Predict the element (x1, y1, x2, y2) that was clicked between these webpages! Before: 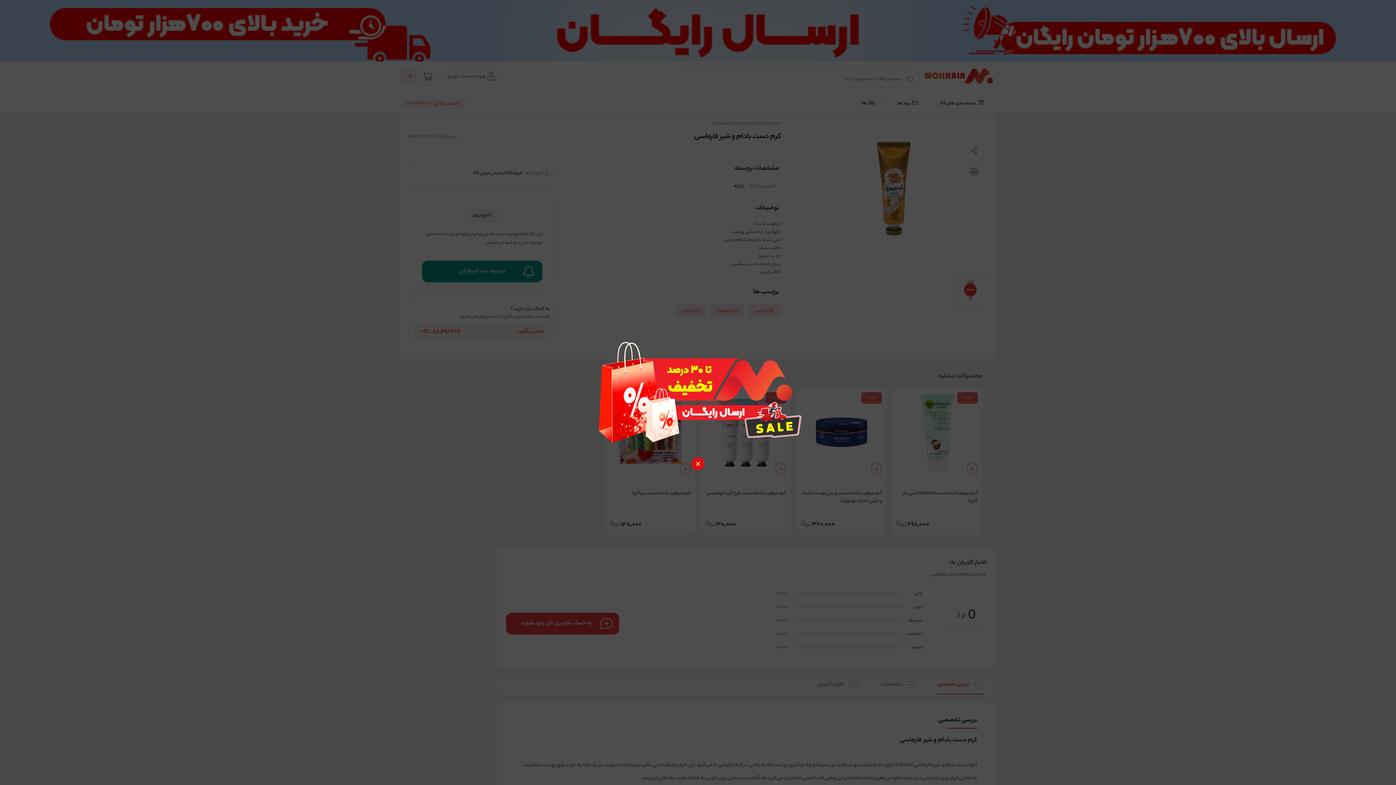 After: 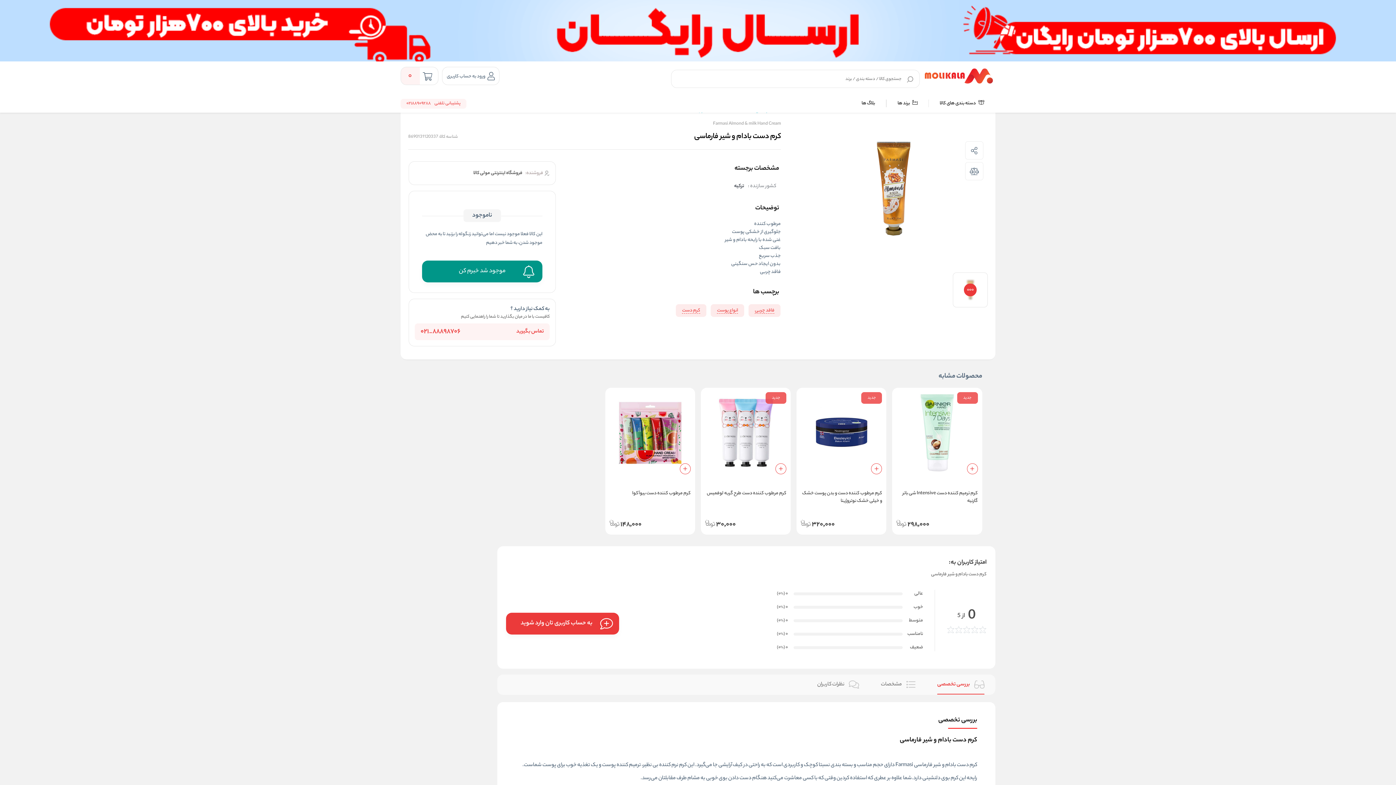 Action: bbox: (588, 330, 807, 454)